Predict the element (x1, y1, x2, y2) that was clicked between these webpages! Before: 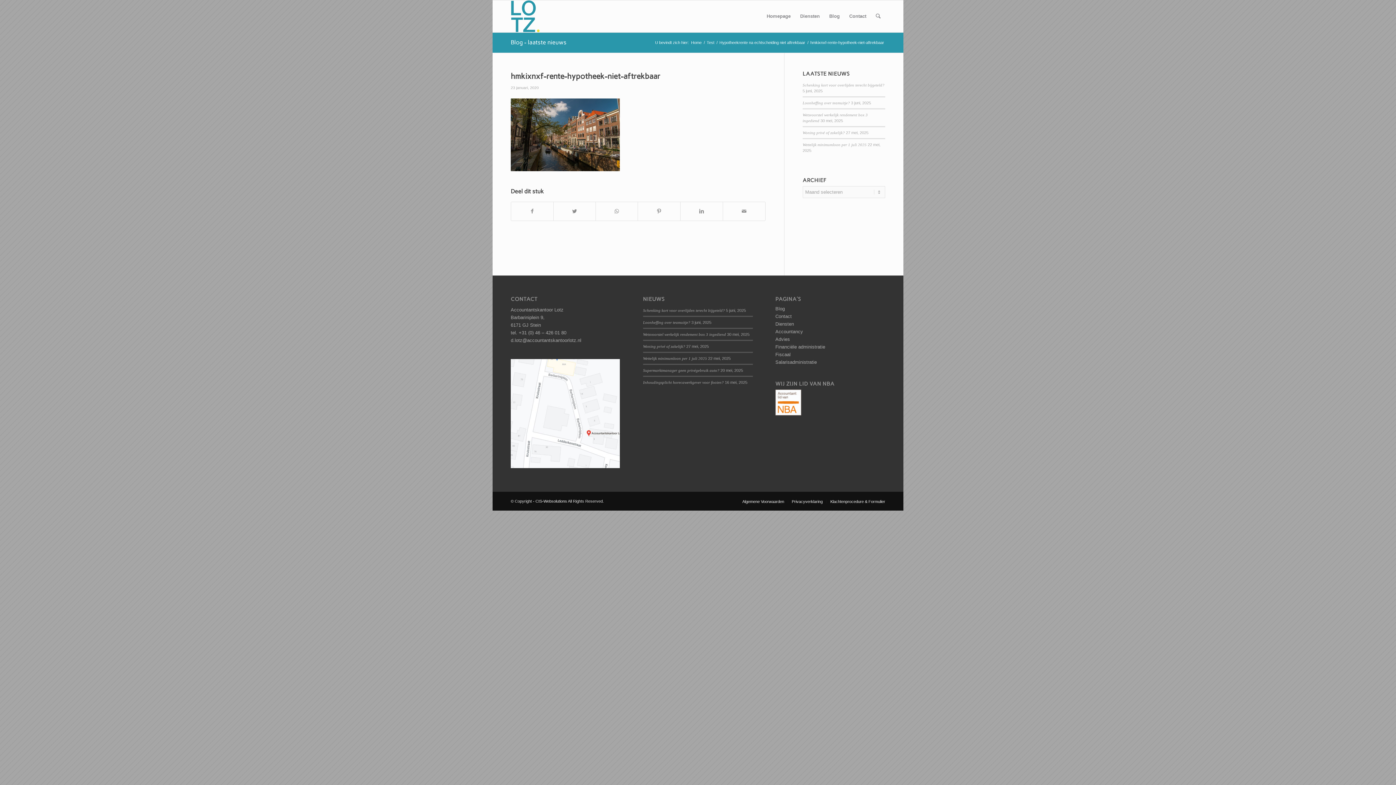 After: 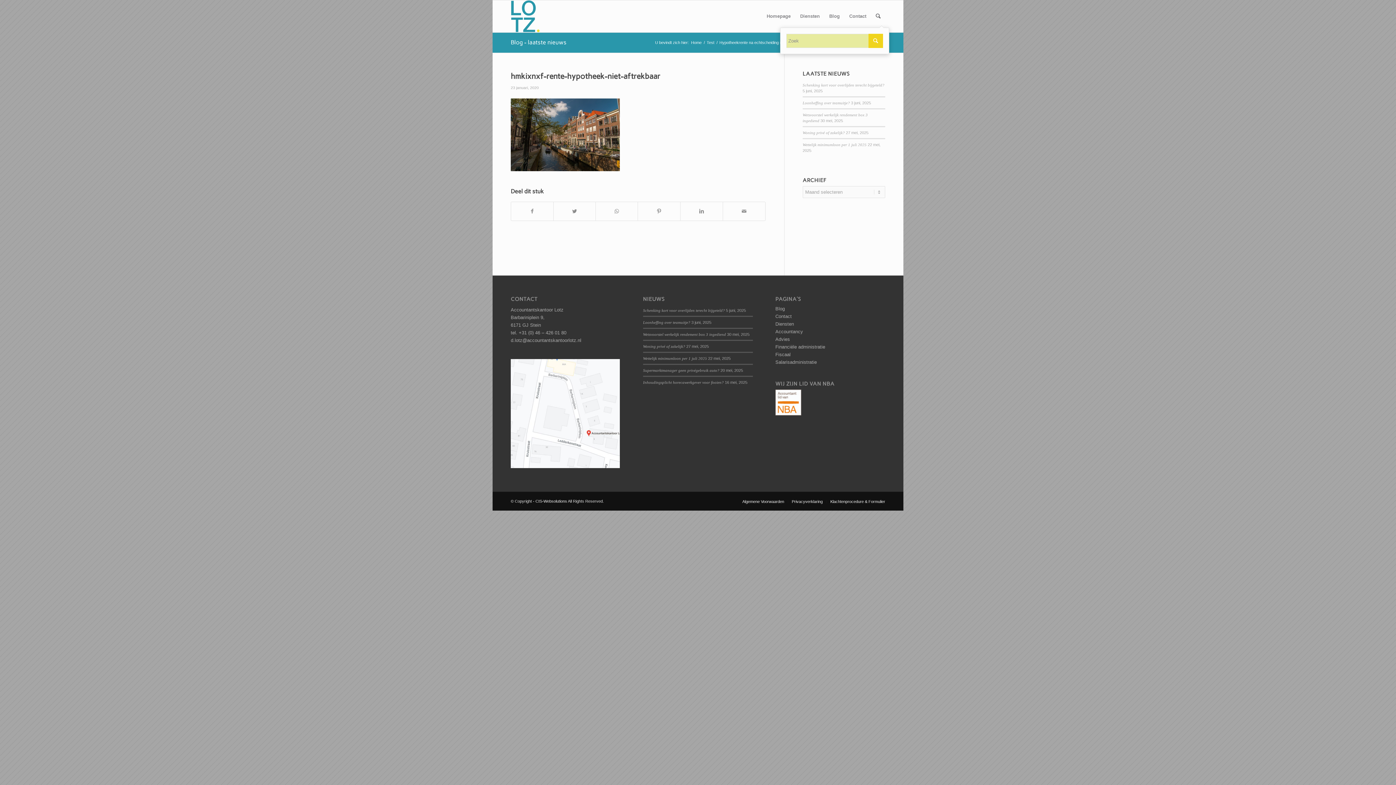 Action: bbox: (871, 0, 885, 32) label: Zoek